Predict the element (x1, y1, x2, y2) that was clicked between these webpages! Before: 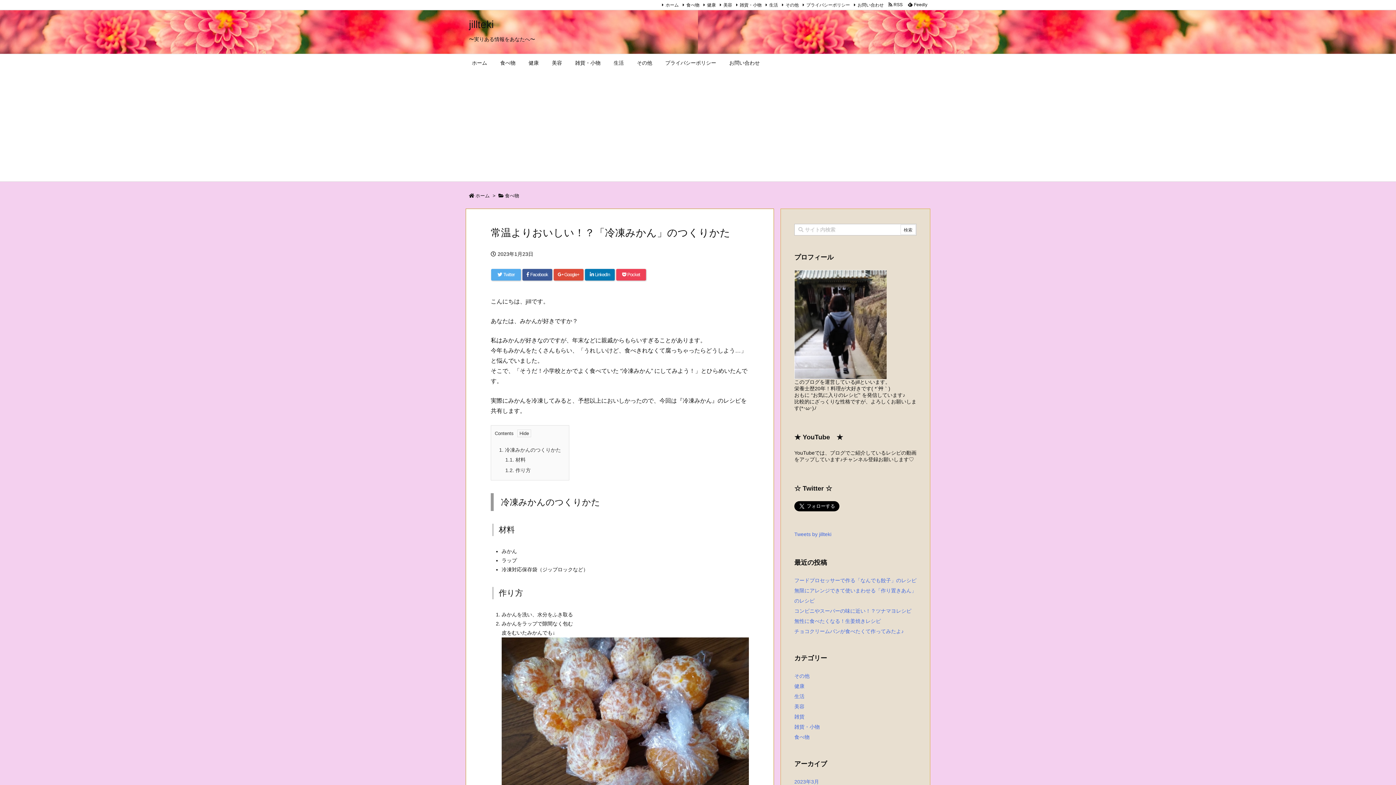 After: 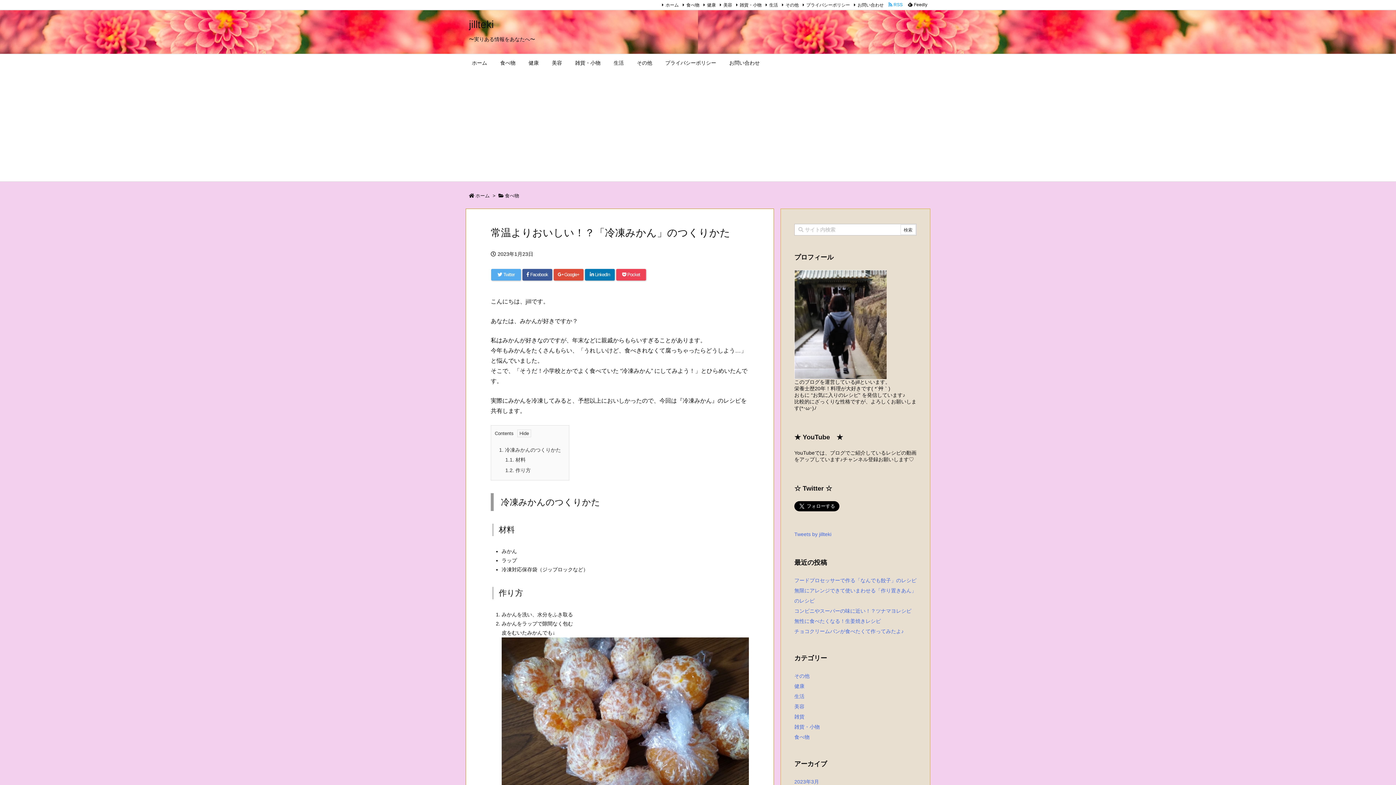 Action: bbox: (886, 0, 905, 8) label:   RSS 